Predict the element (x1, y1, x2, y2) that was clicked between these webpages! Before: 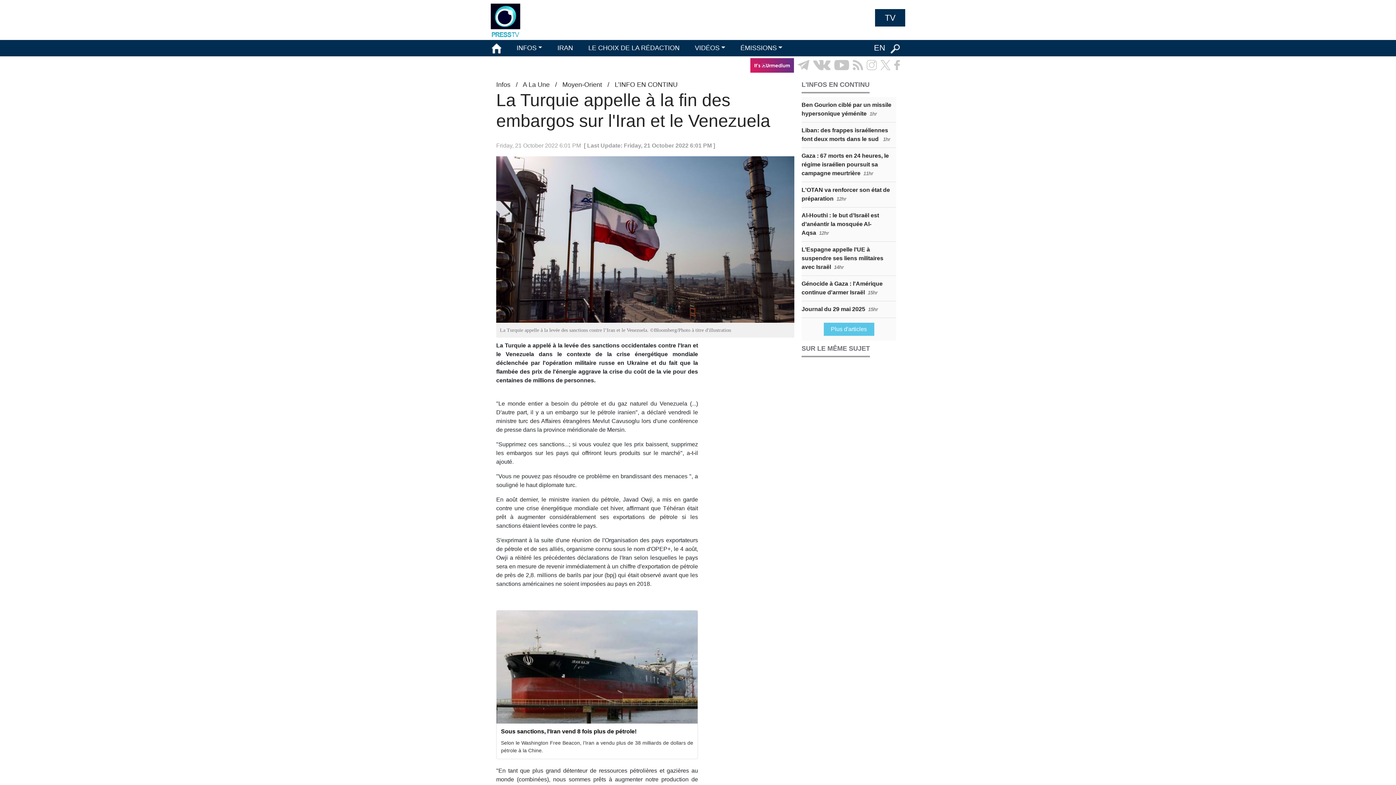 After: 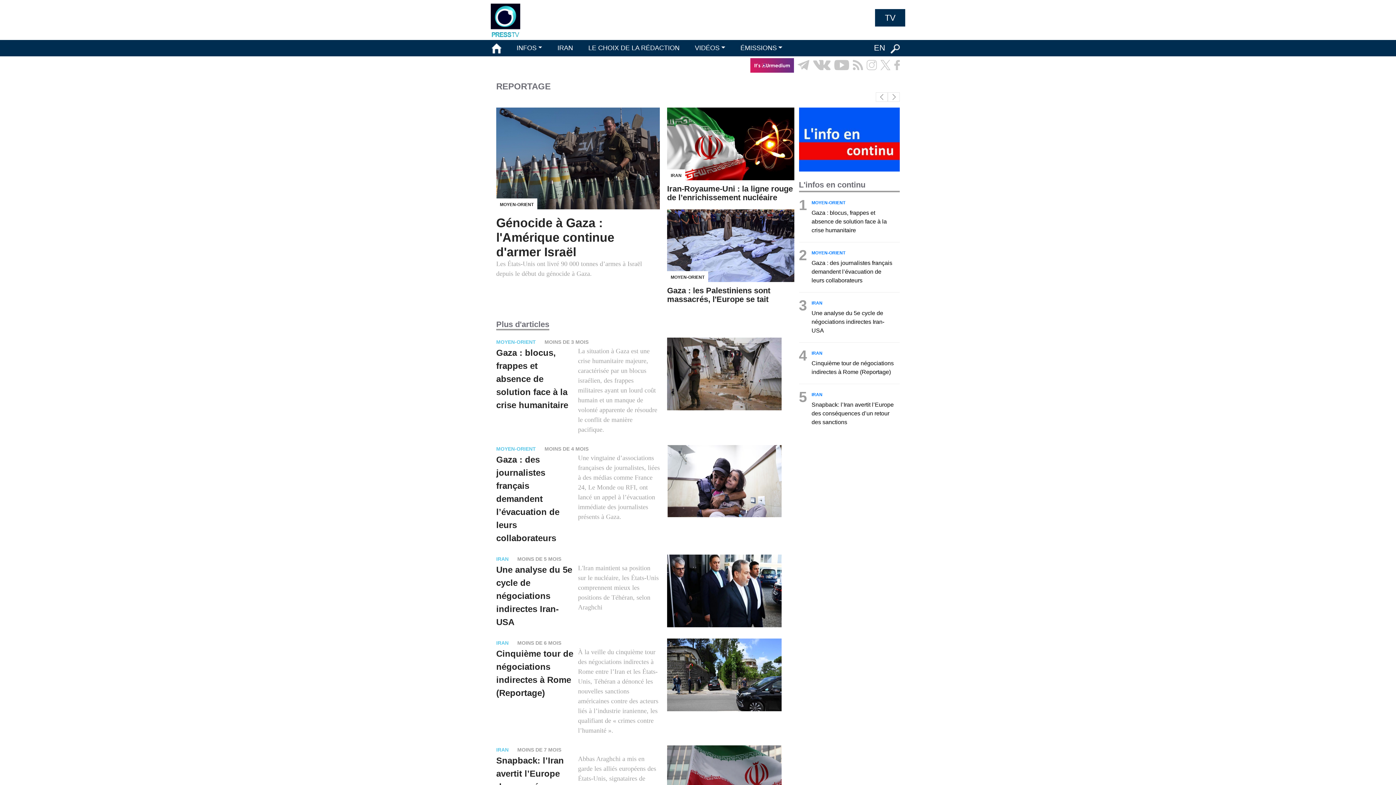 Action: label: VIDÉOS bbox: (695, 44, 728, 51)